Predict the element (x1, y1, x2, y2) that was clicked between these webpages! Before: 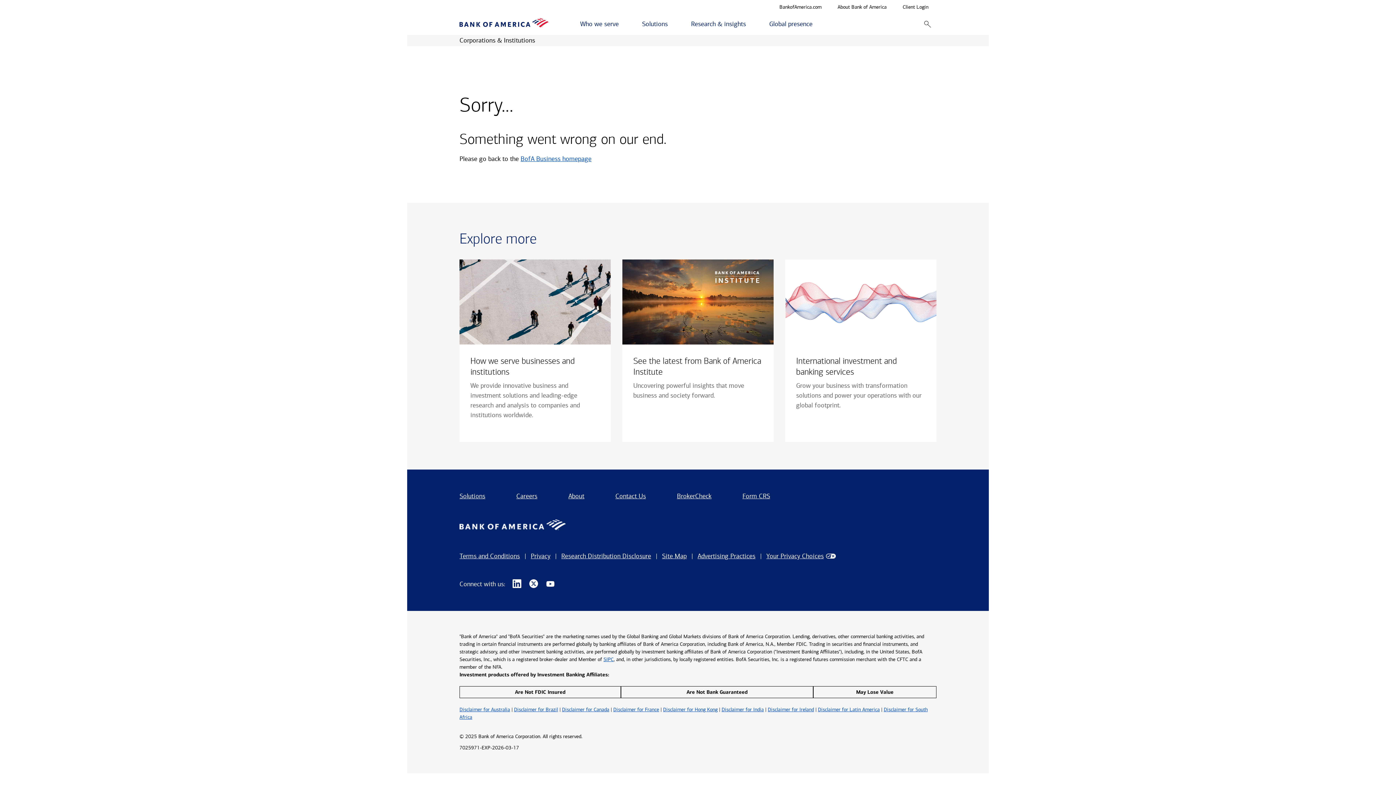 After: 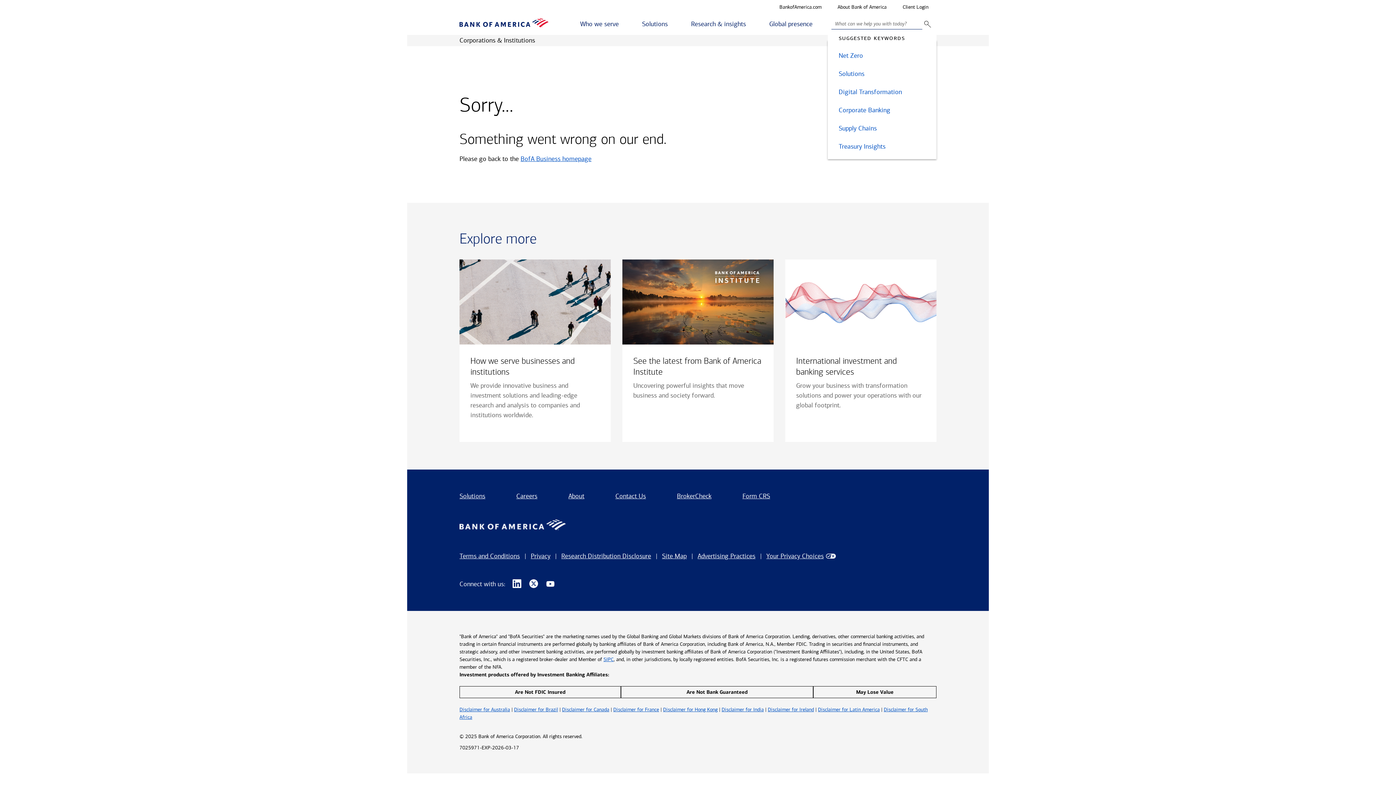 Action: label: click here to show the search box bbox: (922, 18, 933, 29)